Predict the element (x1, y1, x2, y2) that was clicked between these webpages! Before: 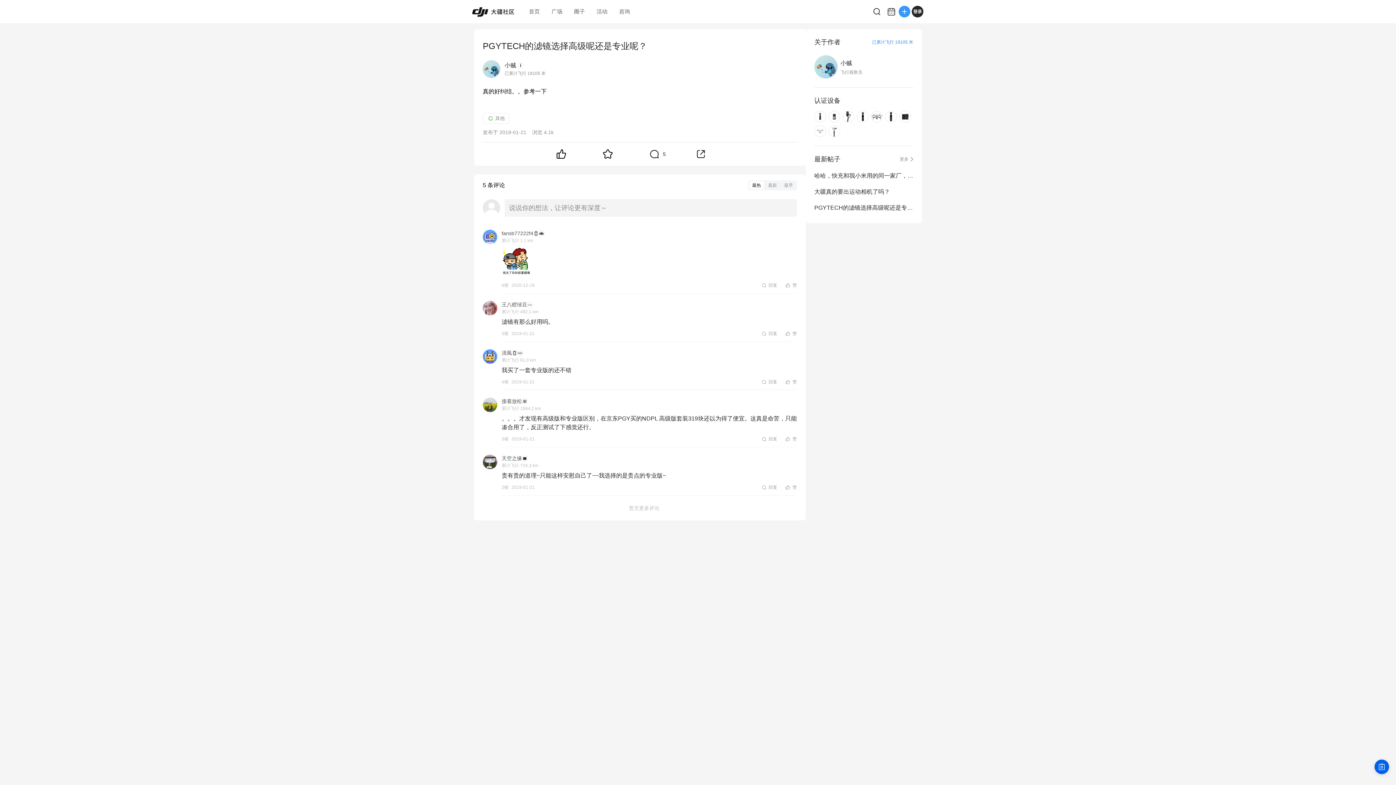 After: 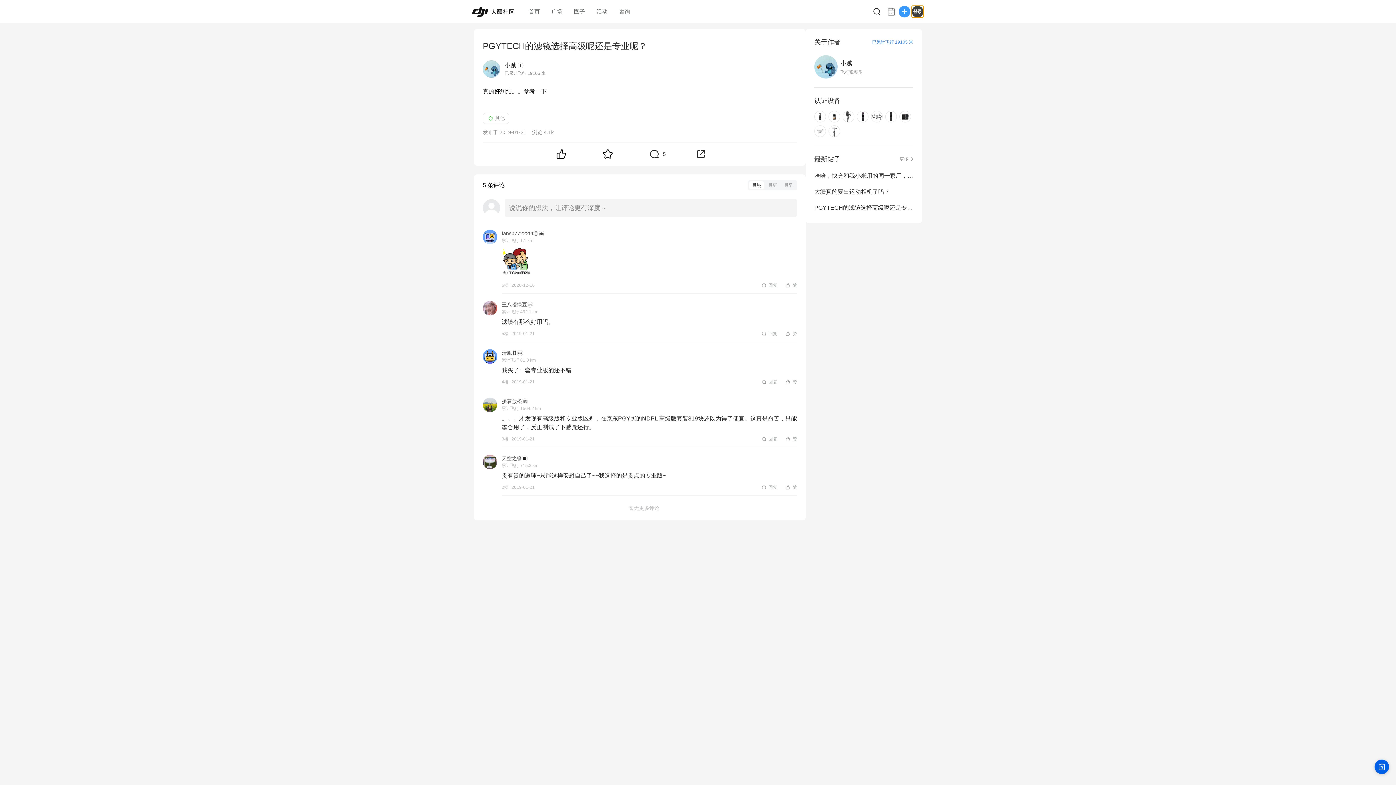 Action: label: 登录 bbox: (912, 5, 923, 17)